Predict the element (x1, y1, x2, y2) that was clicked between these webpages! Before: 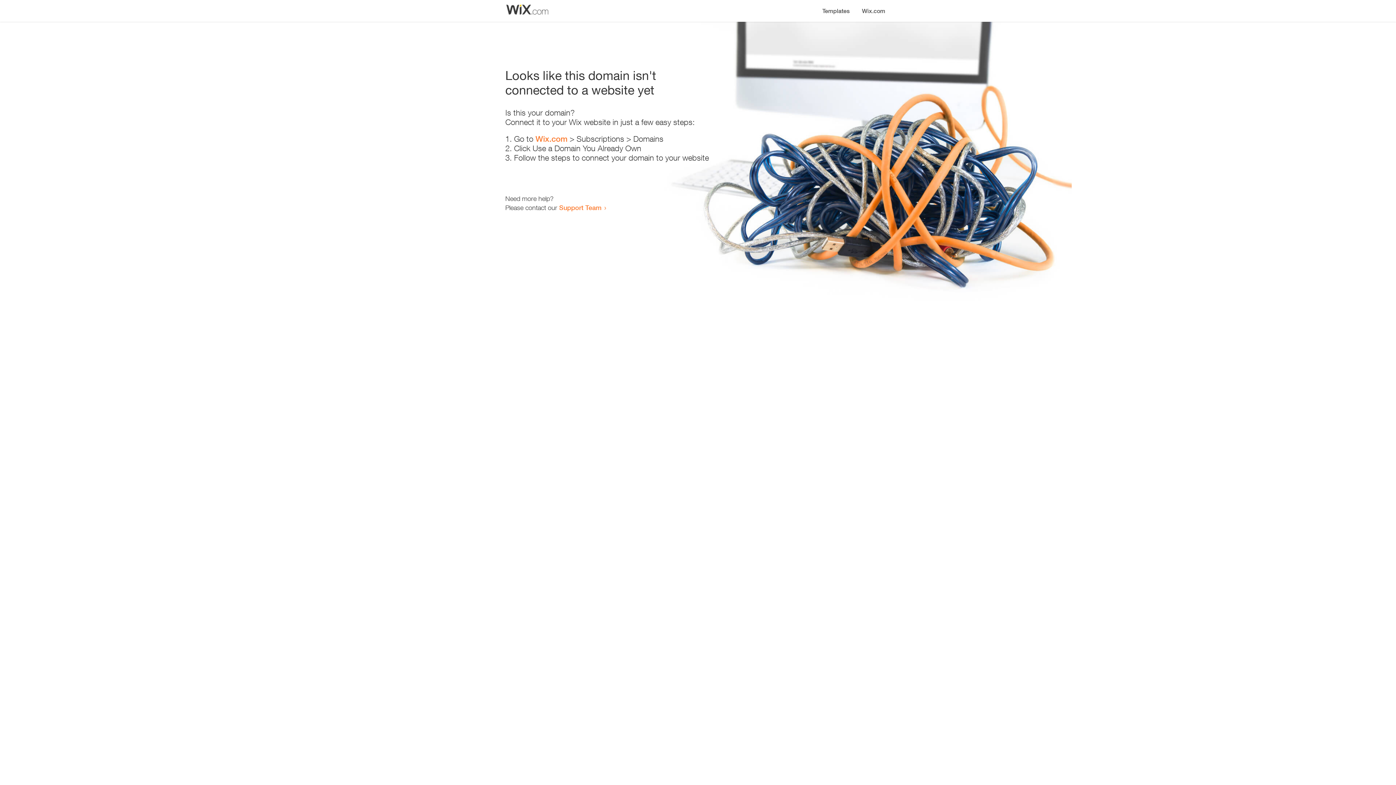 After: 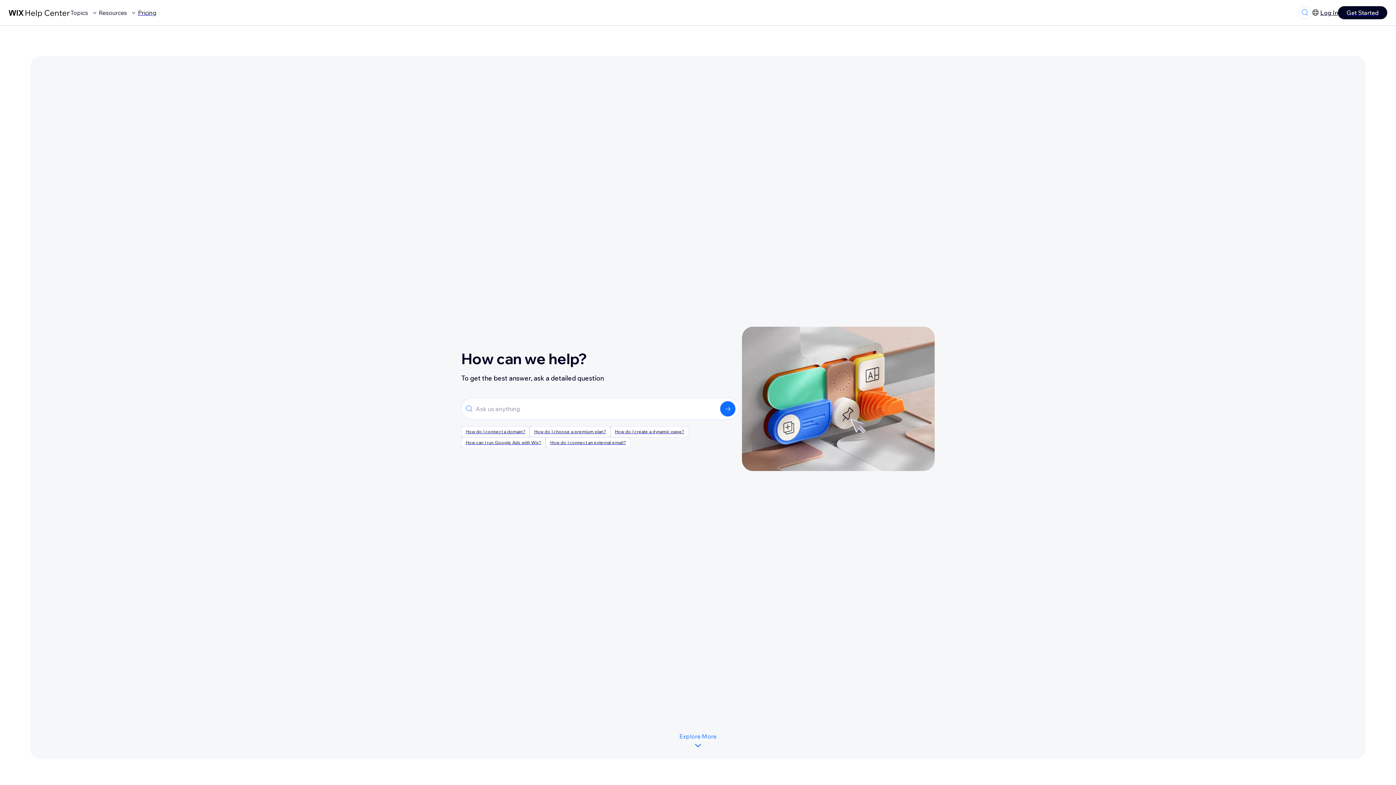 Action: bbox: (559, 203, 601, 211) label: Support Team